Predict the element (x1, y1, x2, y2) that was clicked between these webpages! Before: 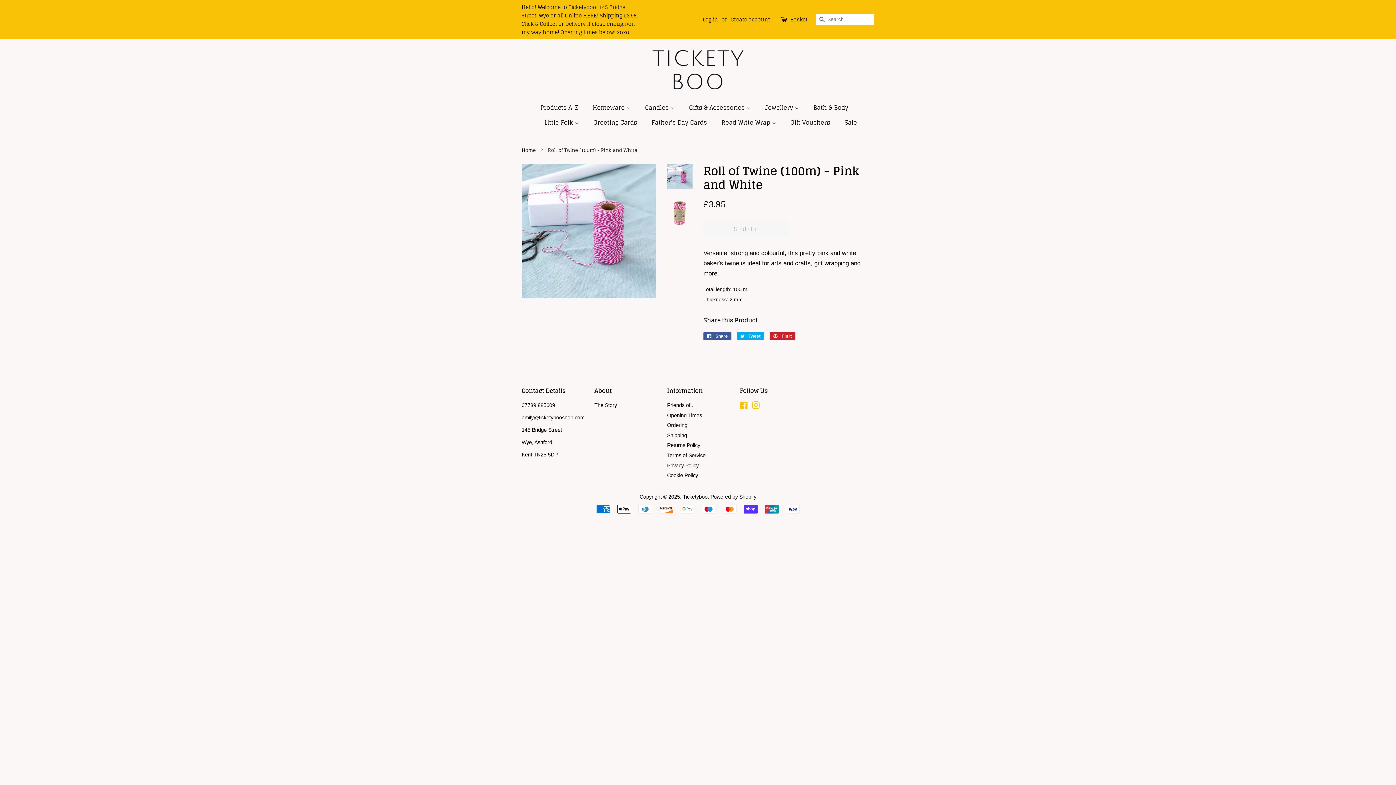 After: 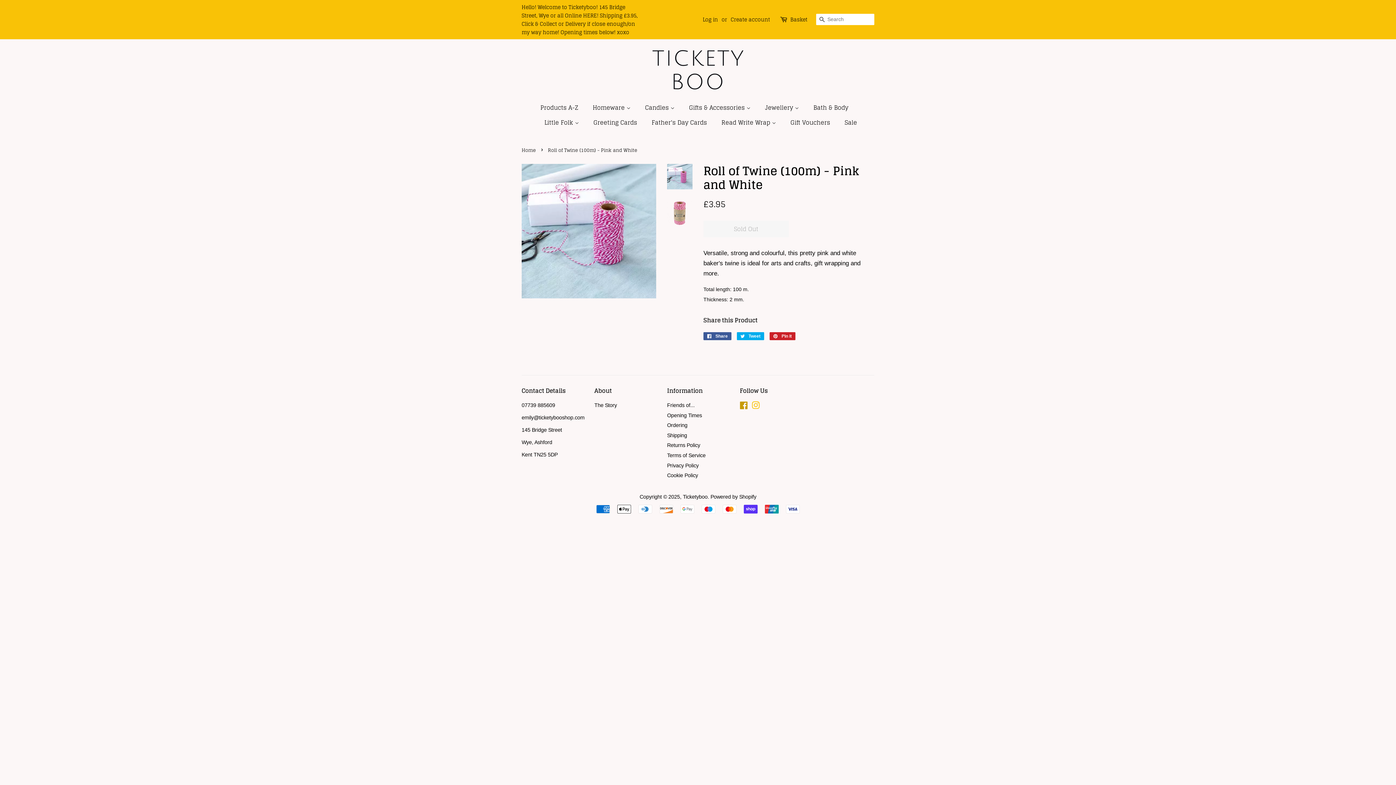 Action: bbox: (740, 404, 748, 409) label: Facebook